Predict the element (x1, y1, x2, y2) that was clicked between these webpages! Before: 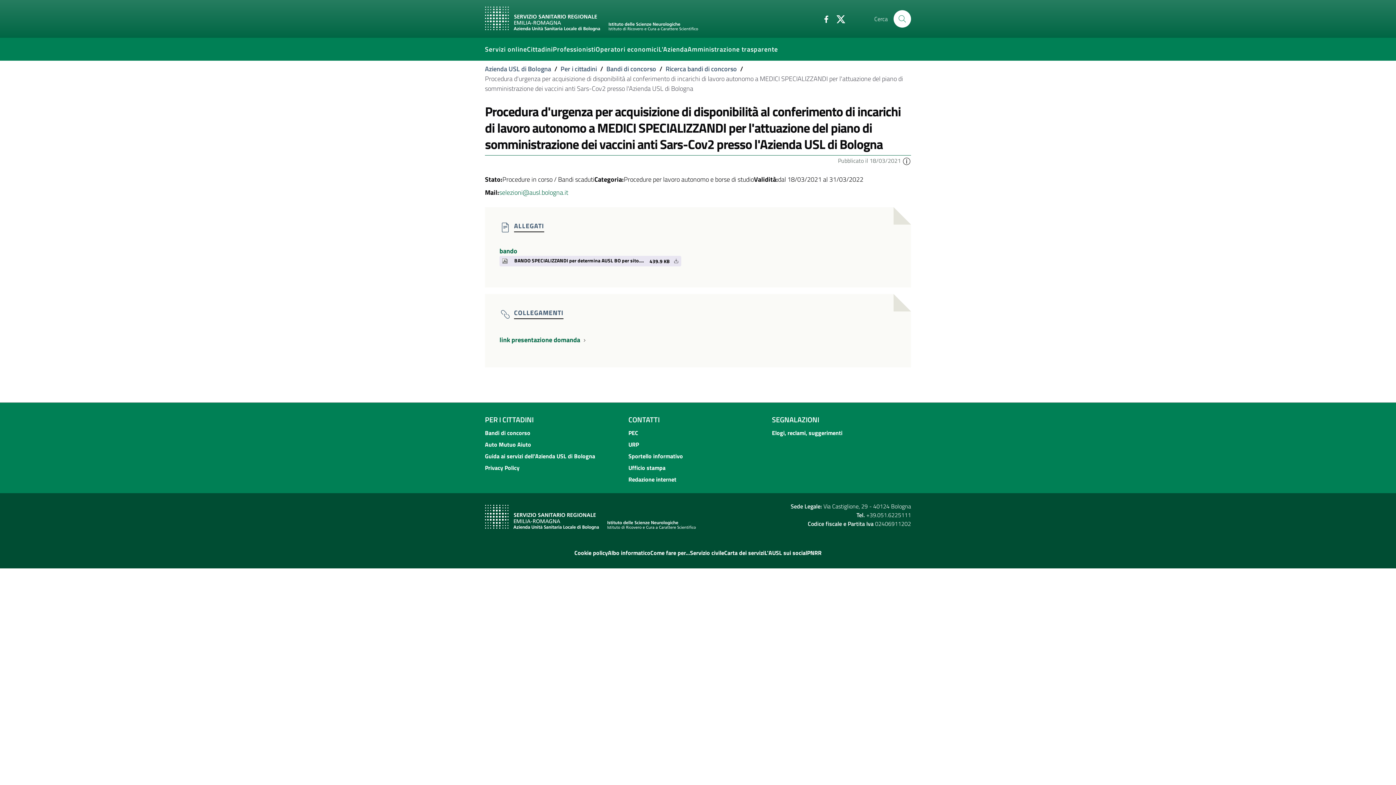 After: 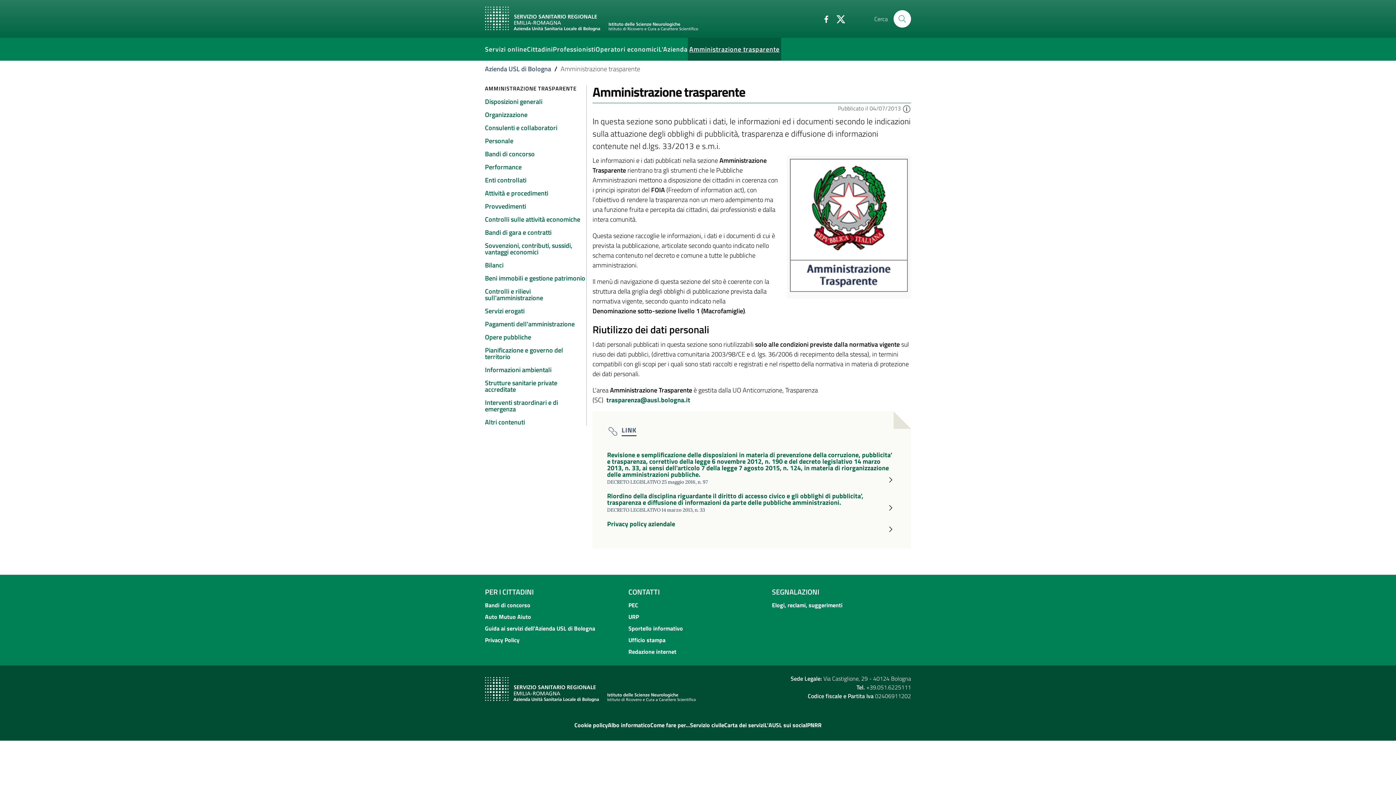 Action: label: Amministrazione trasparente bbox: (687, 37, 778, 60)